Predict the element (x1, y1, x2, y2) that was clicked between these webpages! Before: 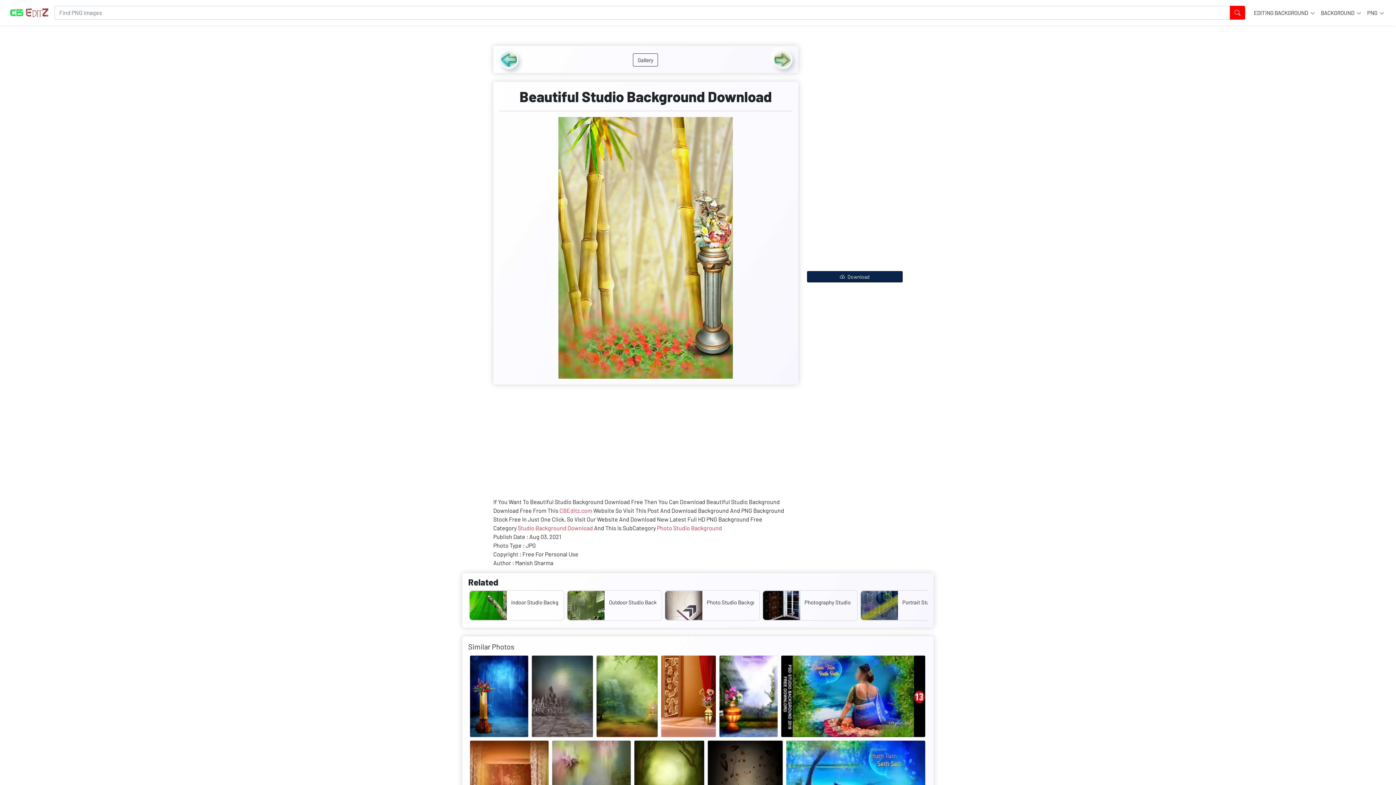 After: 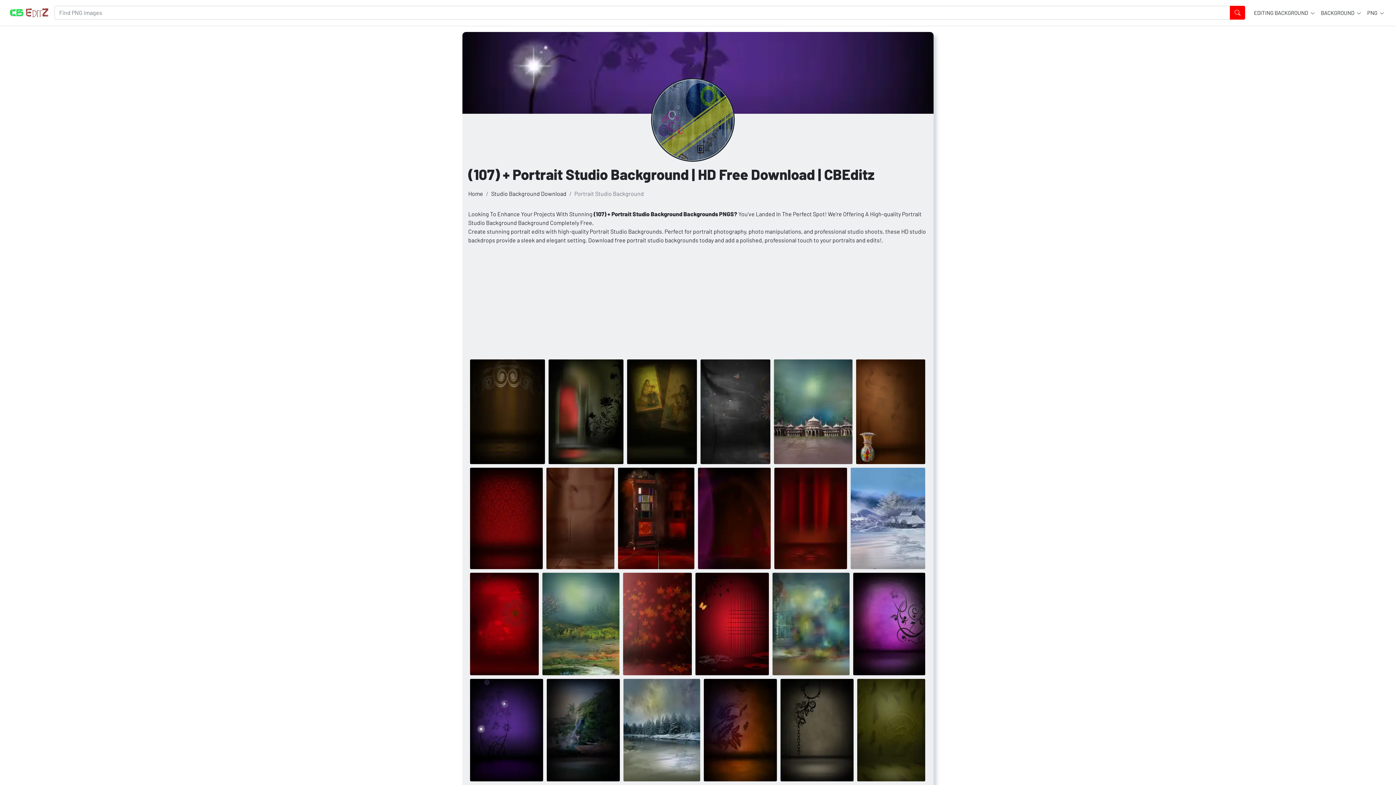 Action: bbox: (860, 590, 955, 621) label:  

Portrait Studio Background